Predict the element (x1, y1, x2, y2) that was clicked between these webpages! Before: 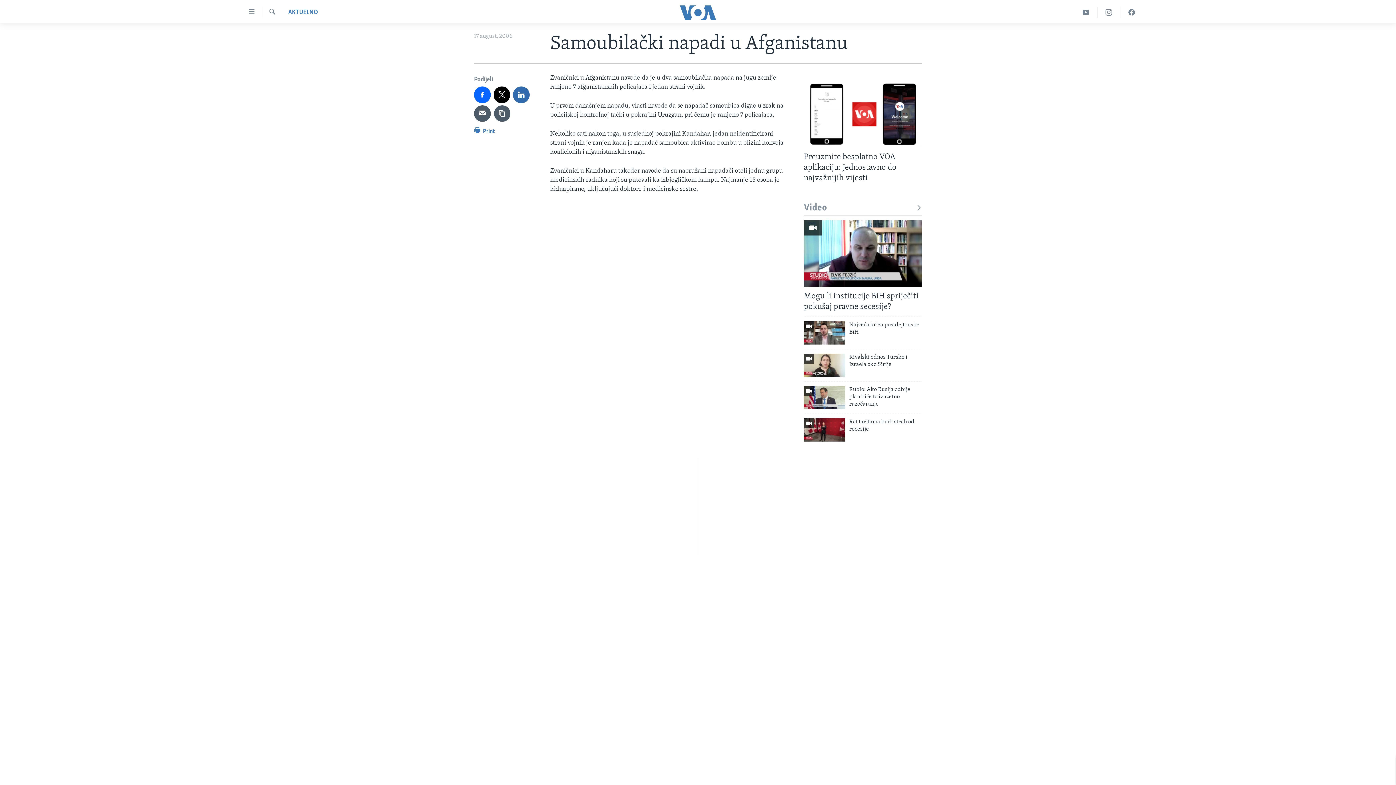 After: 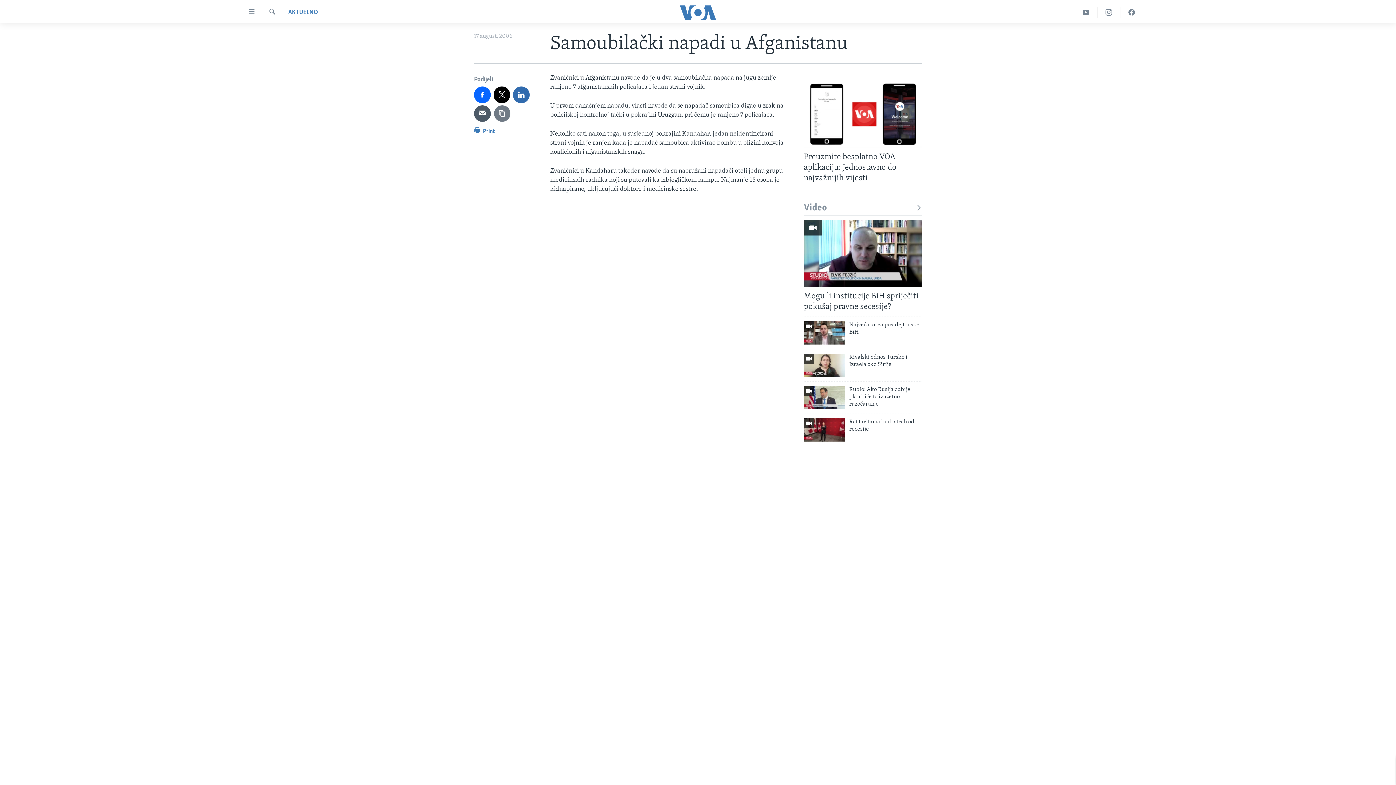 Action: bbox: (494, 105, 510, 121)